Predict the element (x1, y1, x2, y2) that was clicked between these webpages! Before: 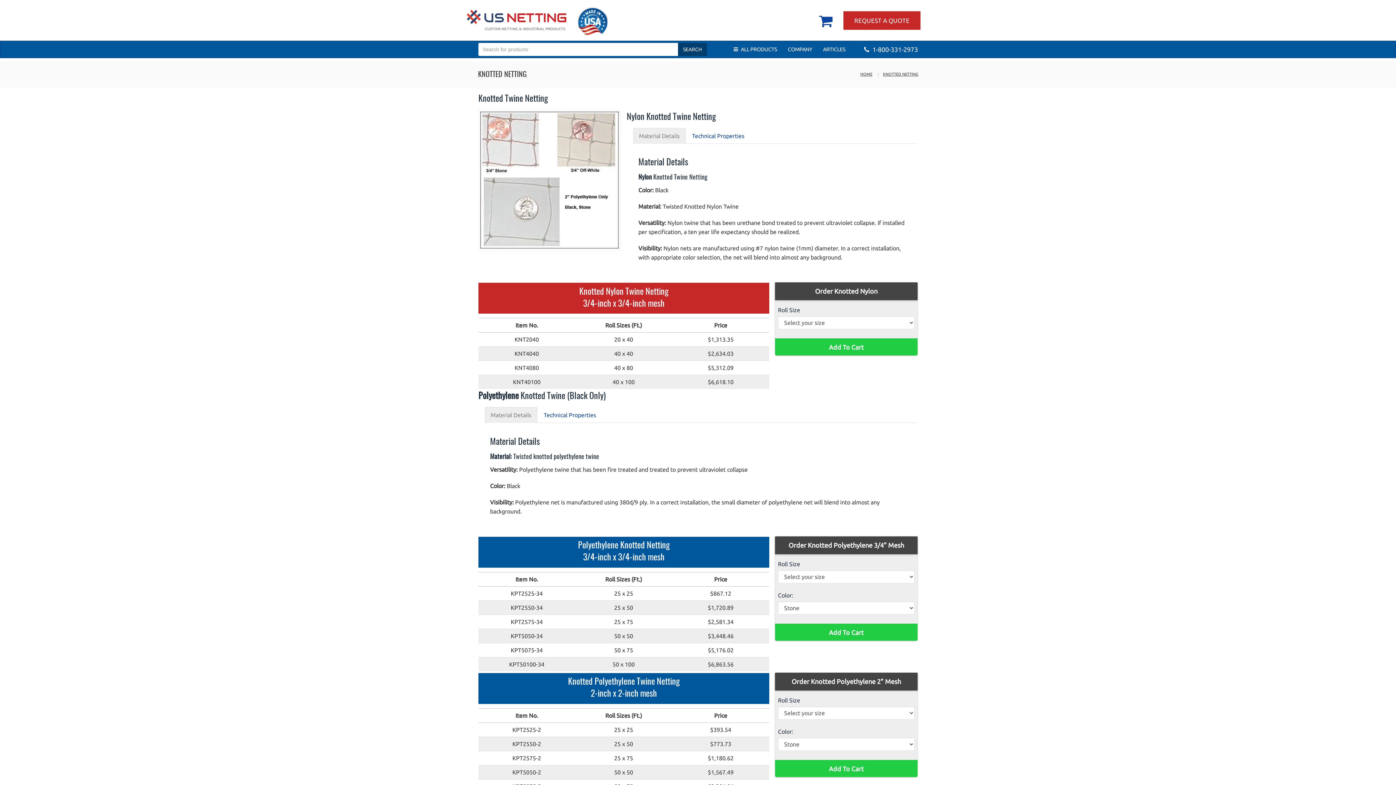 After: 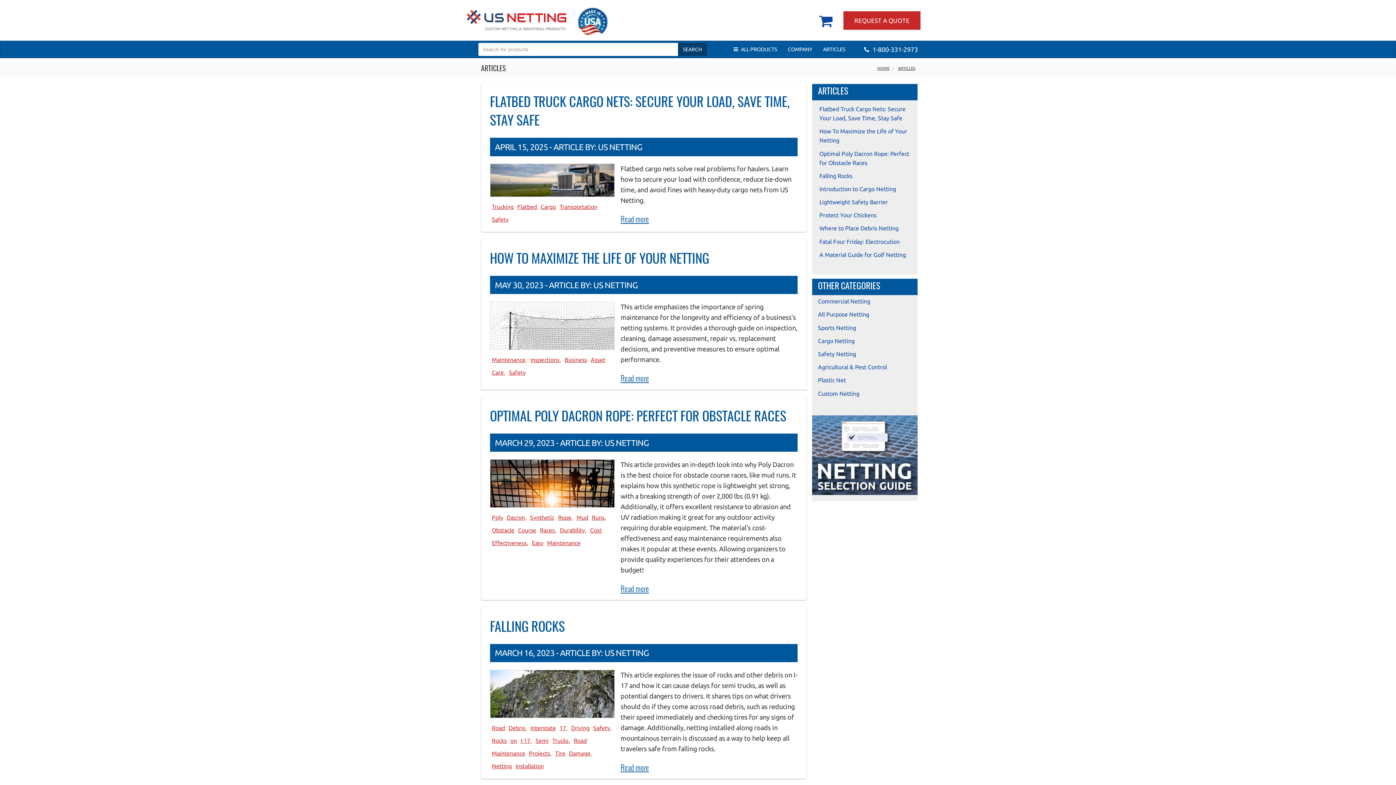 Action: bbox: (817, 42, 850, 56) label: ARTICLES